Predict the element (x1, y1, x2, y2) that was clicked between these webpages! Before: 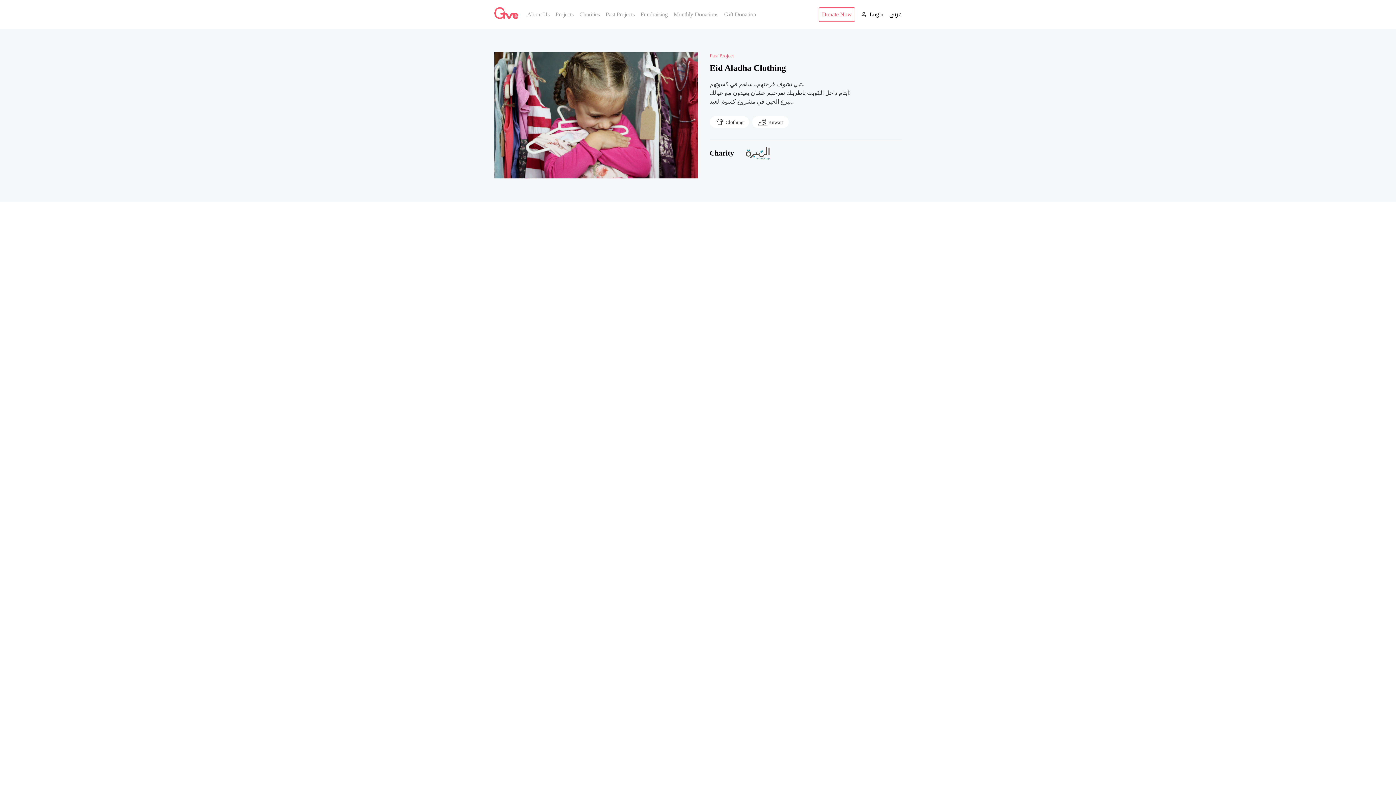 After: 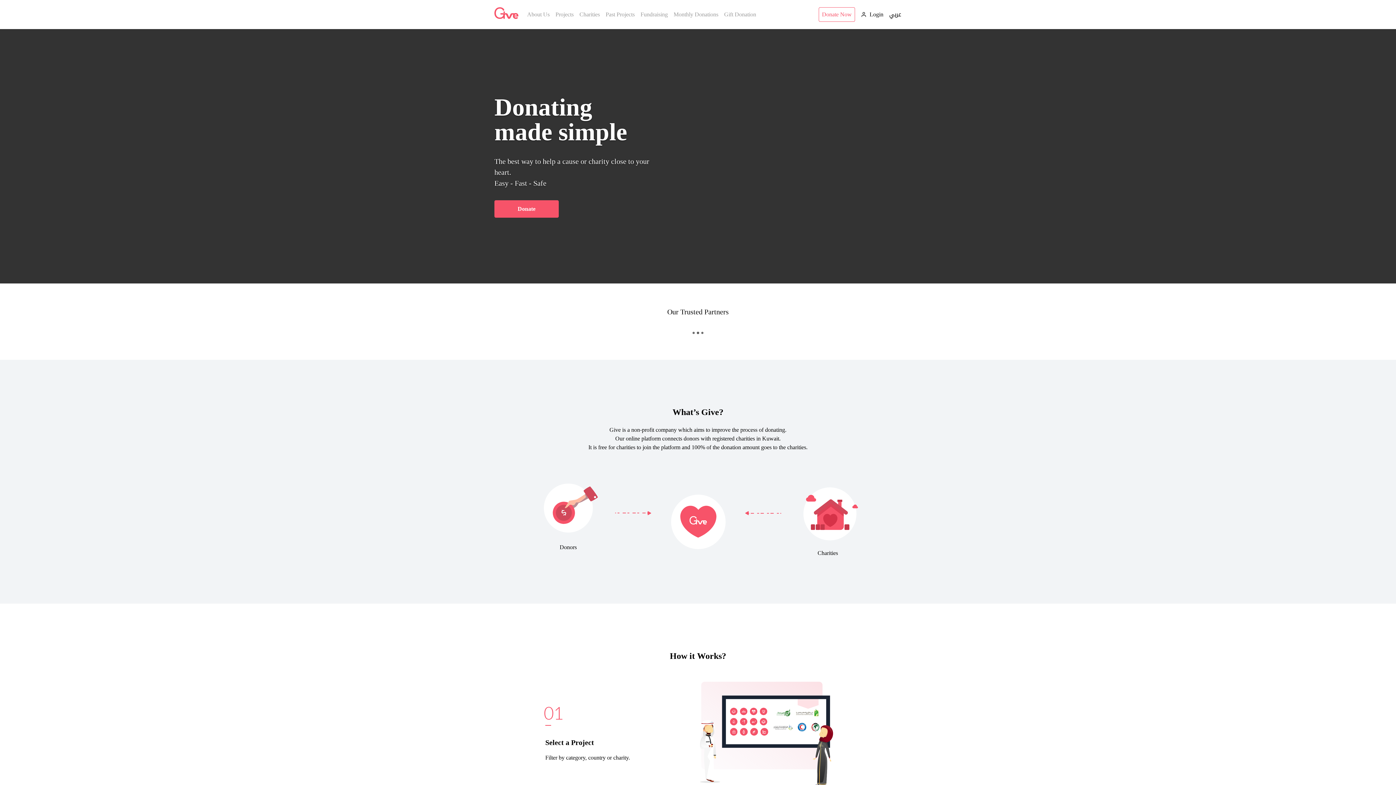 Action: bbox: (494, 10, 518, 18)